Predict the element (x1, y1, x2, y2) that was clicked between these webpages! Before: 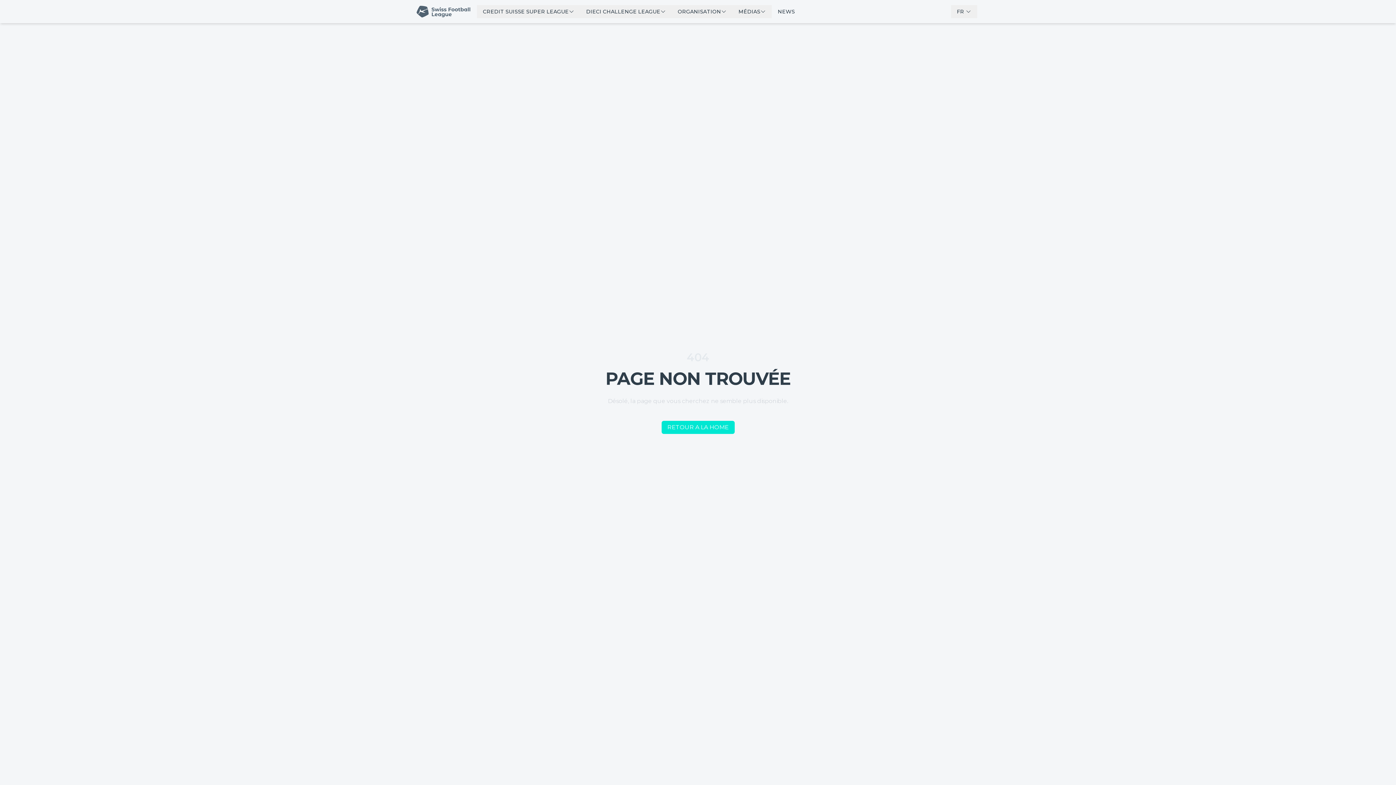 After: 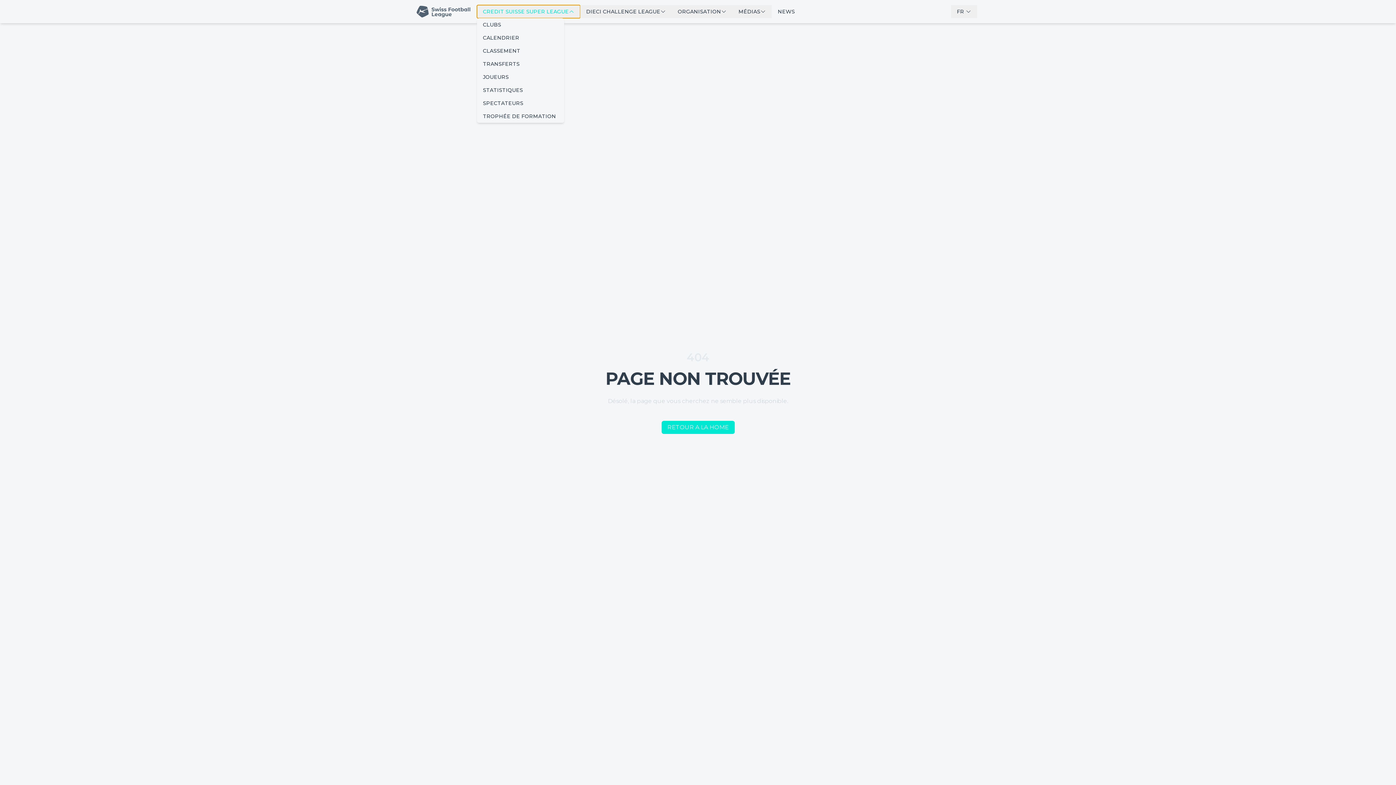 Action: label: CREDIT SUISSE SUPER LEAGUE bbox: (477, 5, 580, 18)